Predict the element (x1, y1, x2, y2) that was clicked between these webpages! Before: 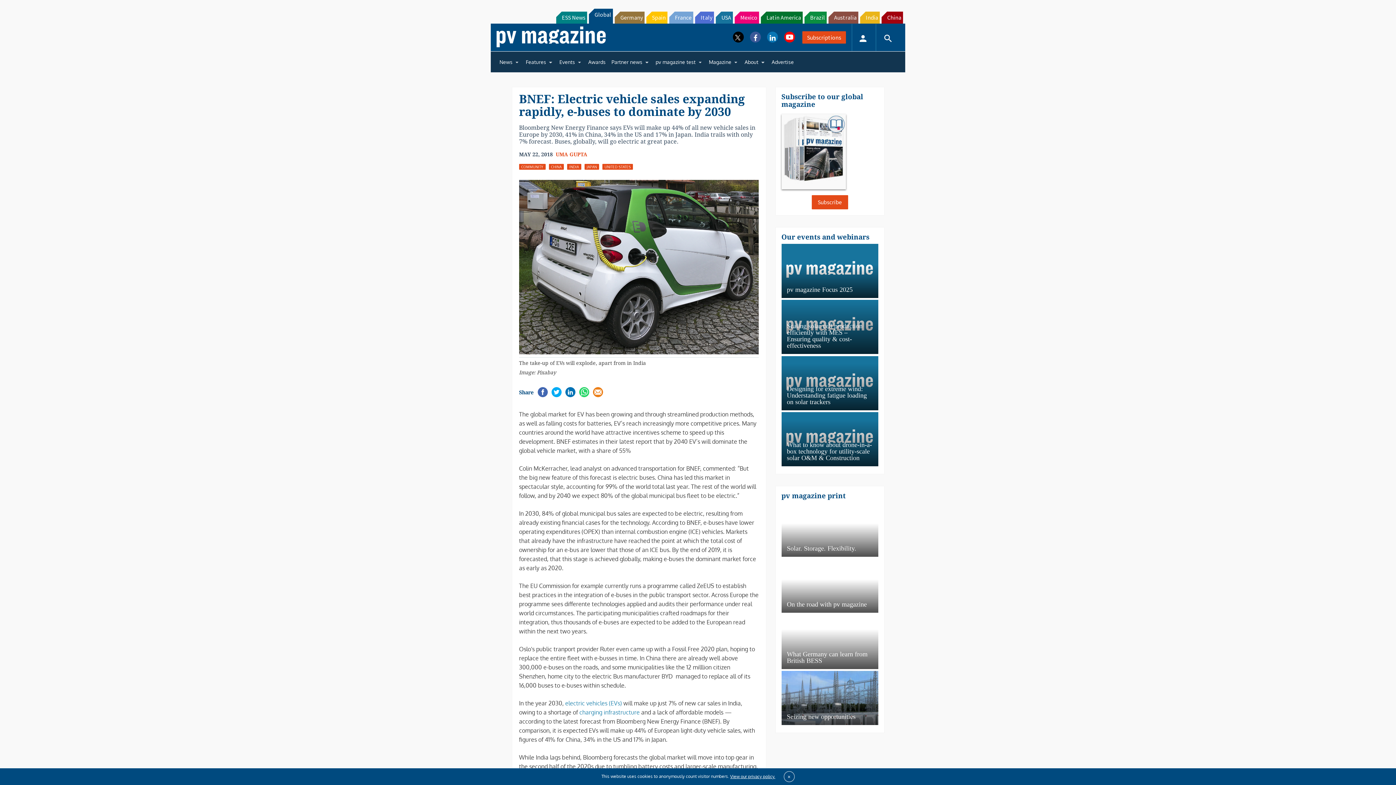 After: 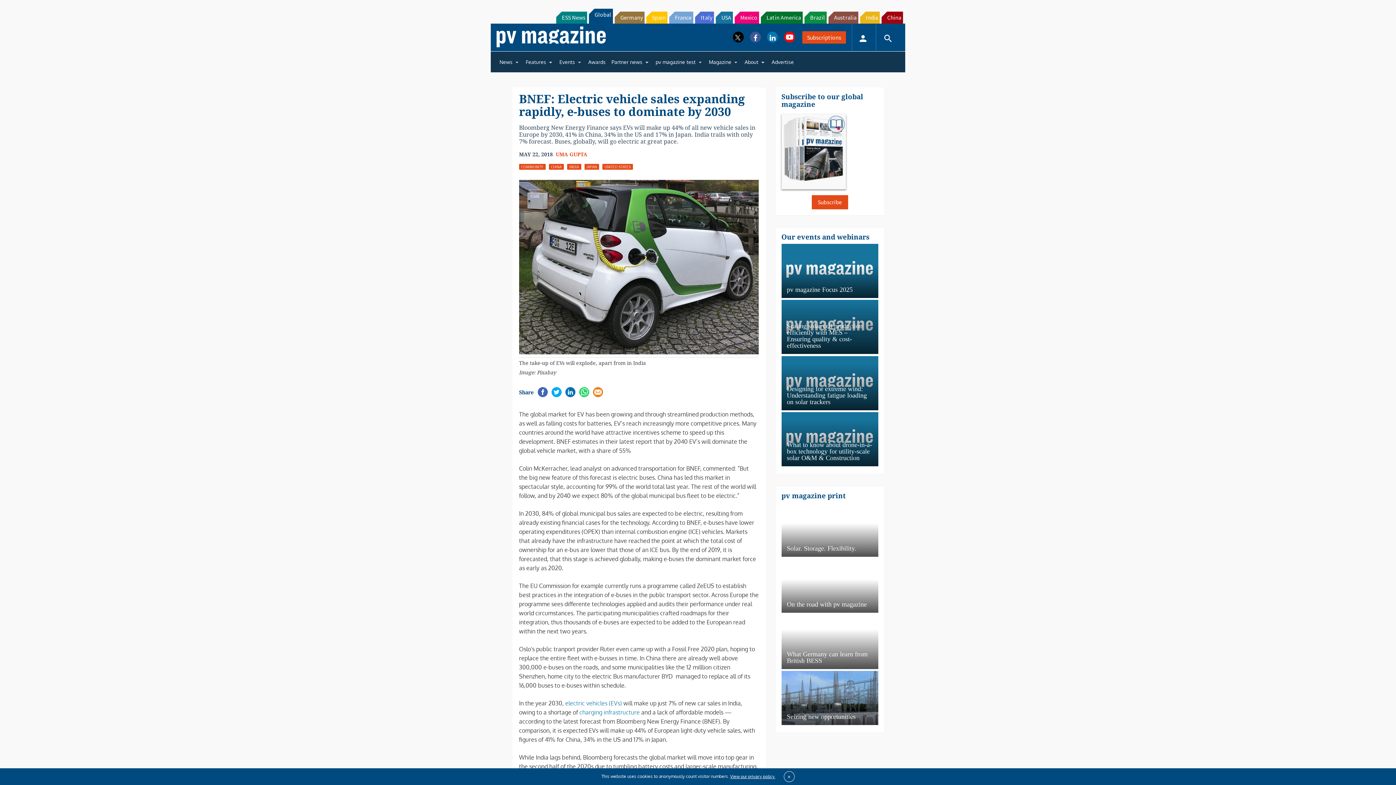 Action: bbox: (578, 392, 589, 403)